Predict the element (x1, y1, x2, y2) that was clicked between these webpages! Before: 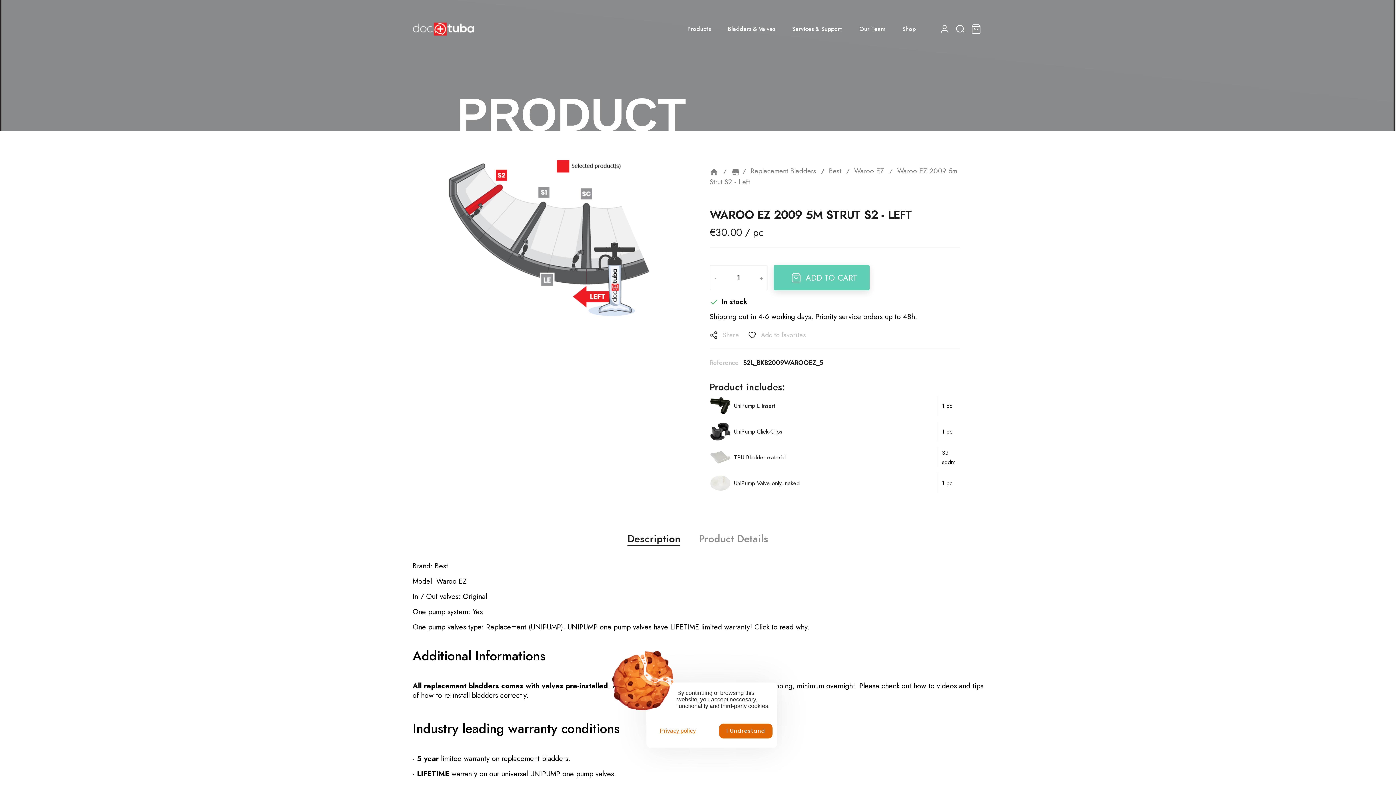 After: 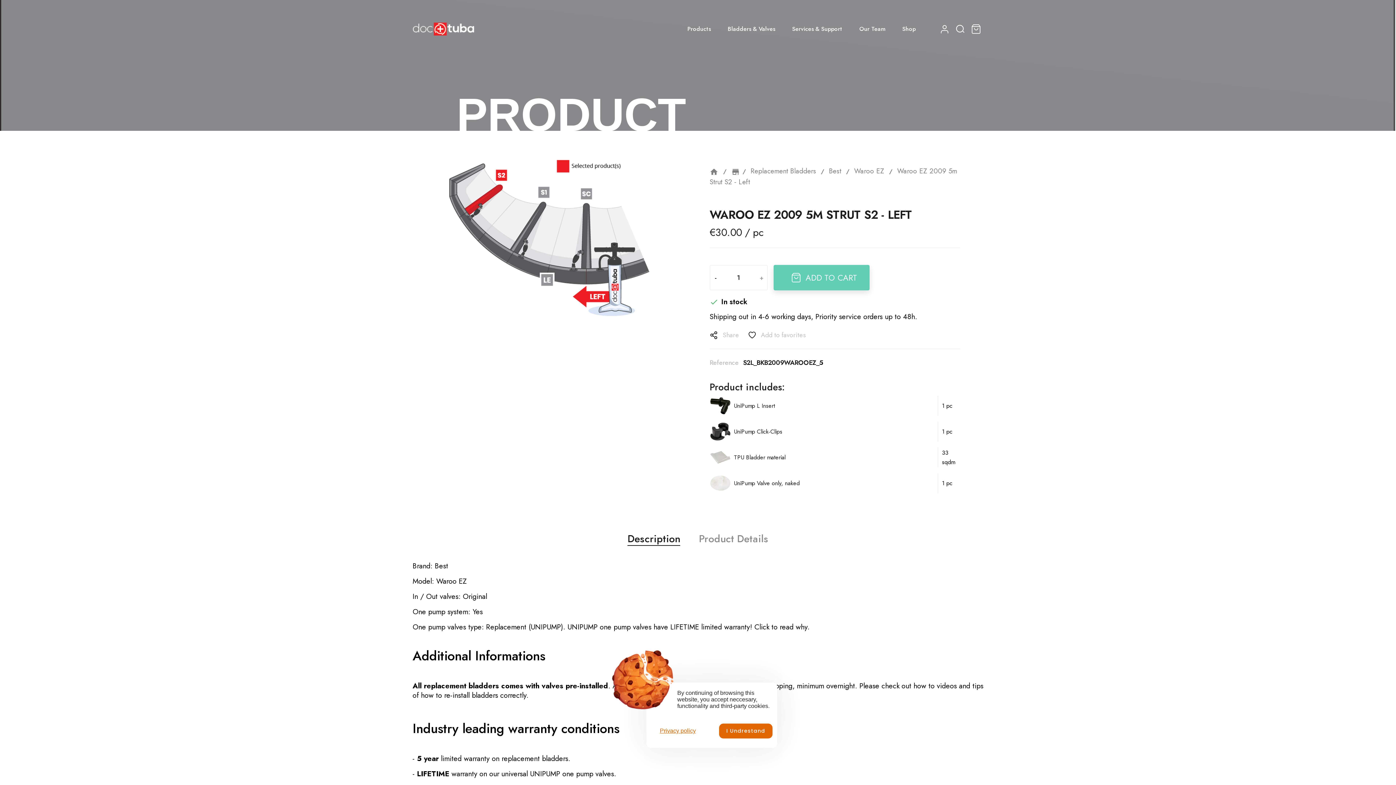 Action: bbox: (710, 275, 721, 280) label: -